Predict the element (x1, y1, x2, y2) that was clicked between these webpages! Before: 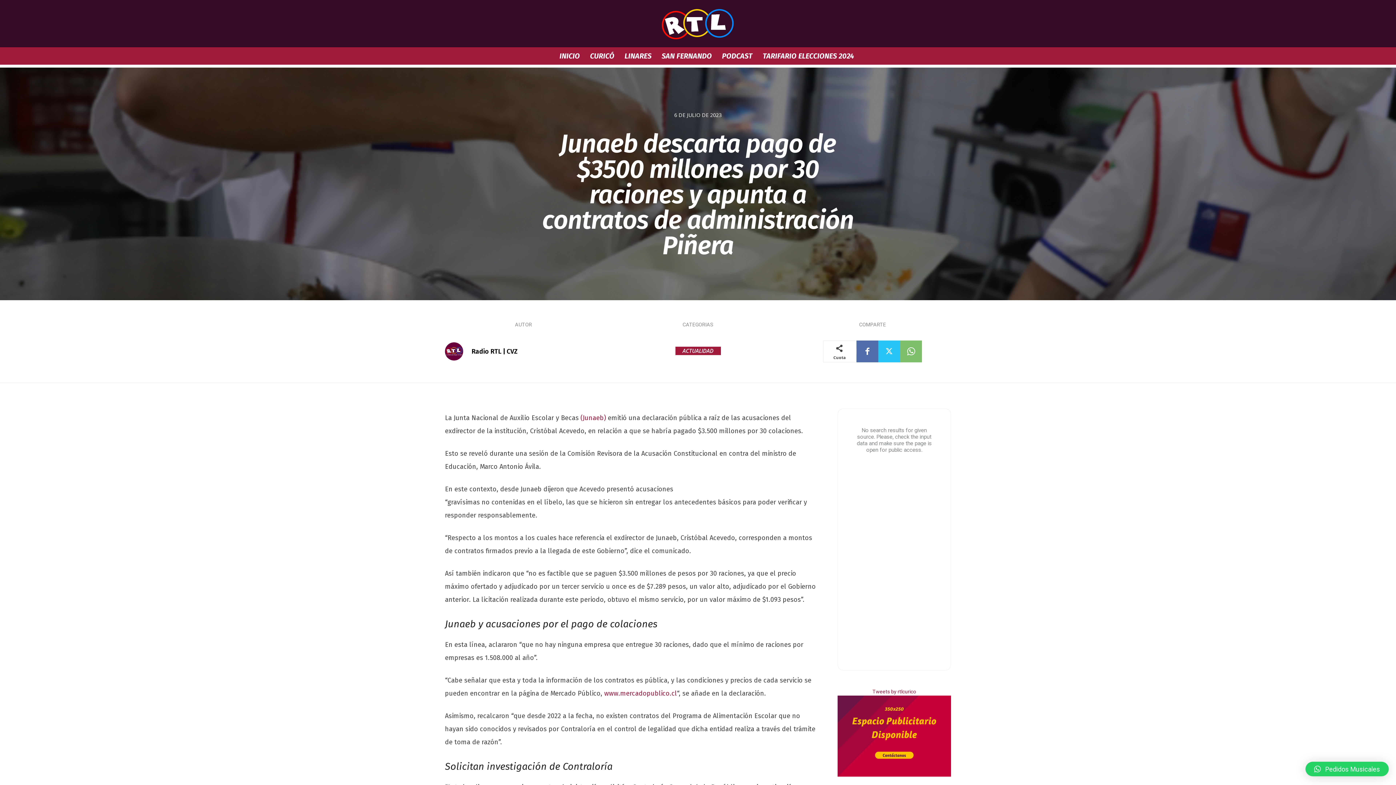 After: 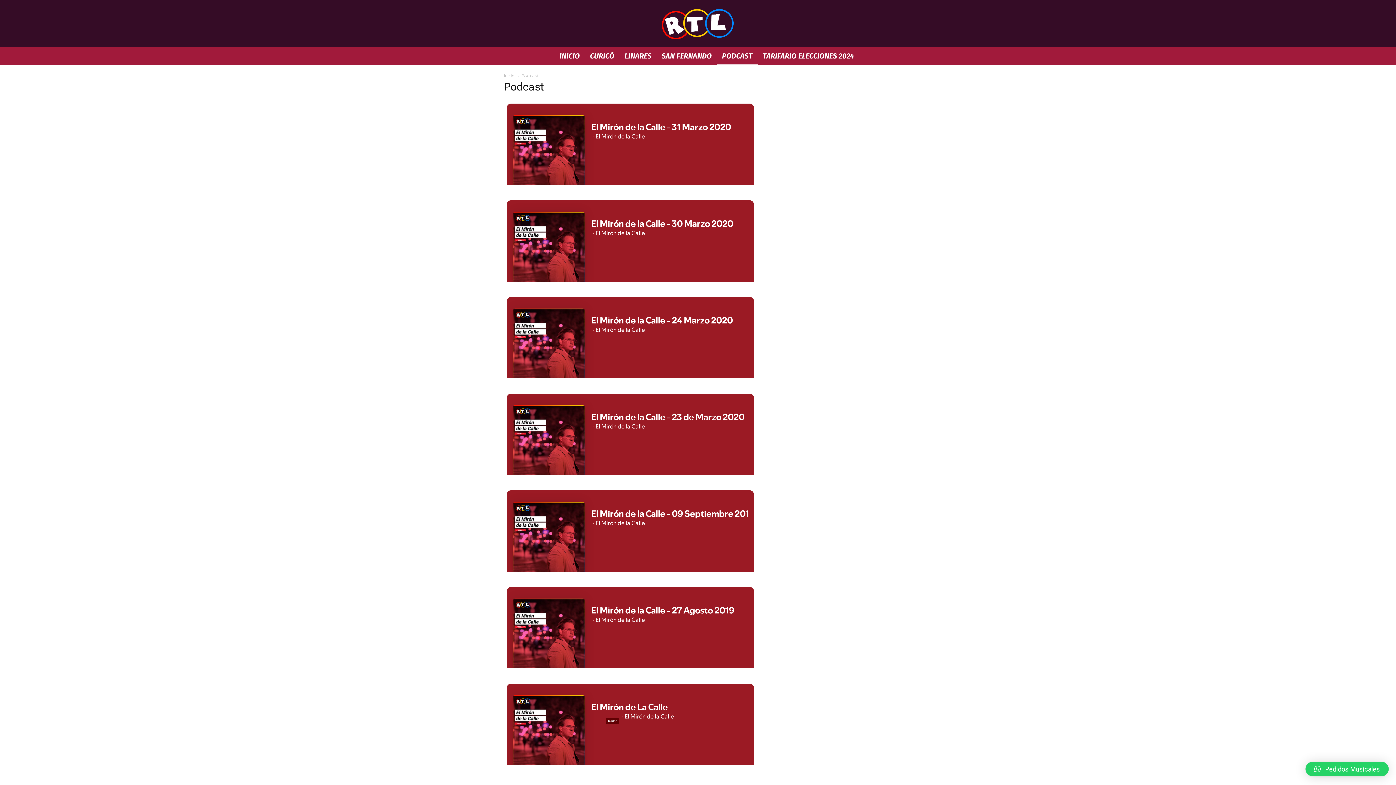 Action: bbox: (717, 47, 757, 64) label: PODCAST